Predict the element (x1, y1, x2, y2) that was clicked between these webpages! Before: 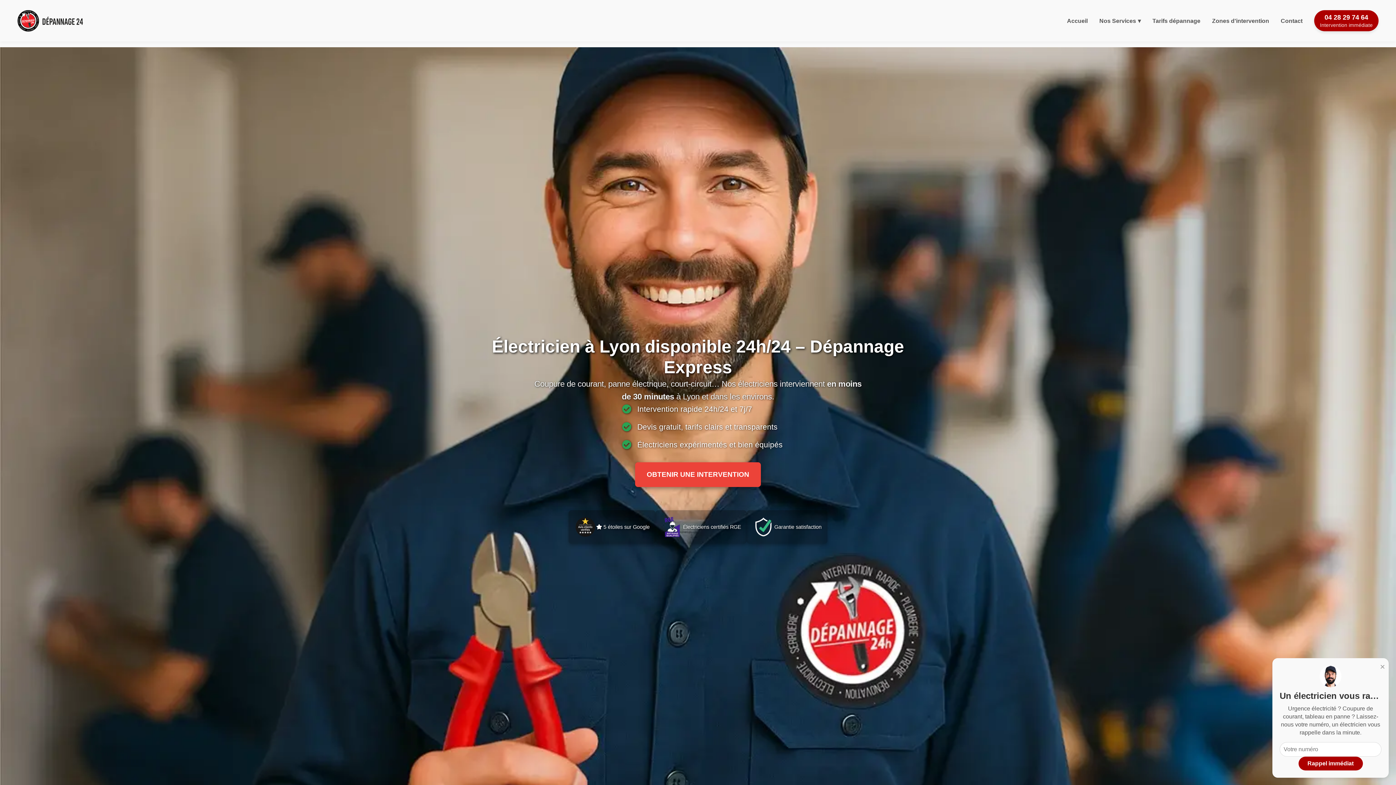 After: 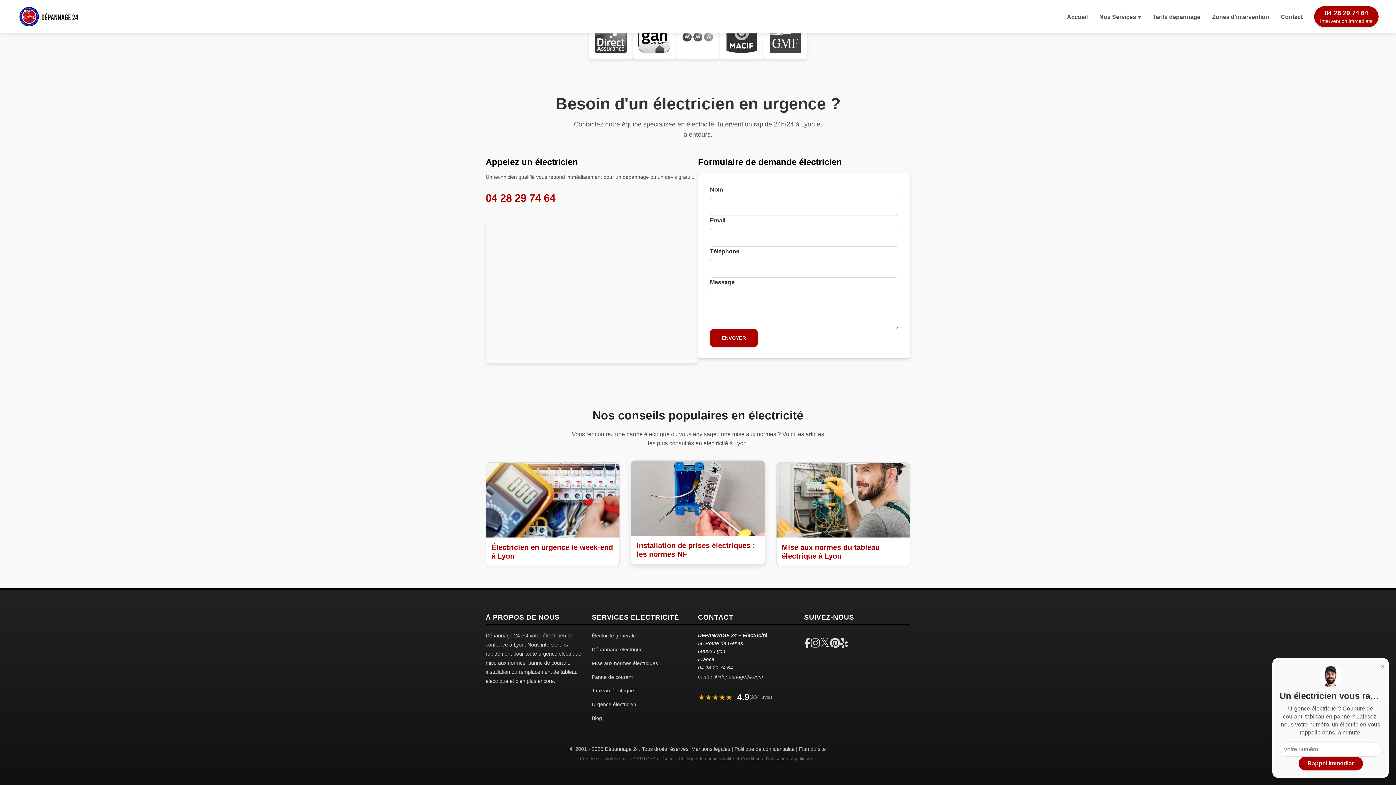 Action: bbox: (635, 462, 761, 487) label: Contactez un électricien à Lyon en urgence